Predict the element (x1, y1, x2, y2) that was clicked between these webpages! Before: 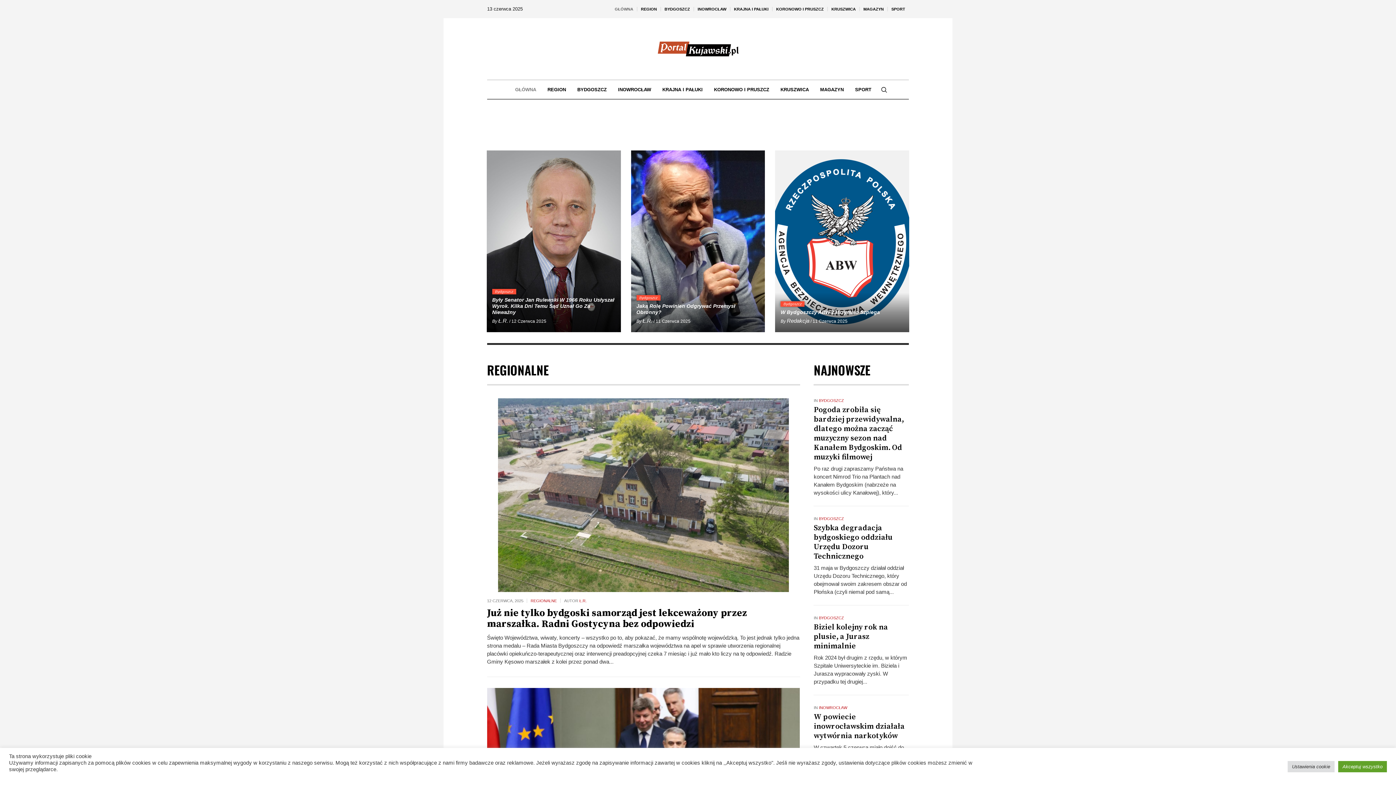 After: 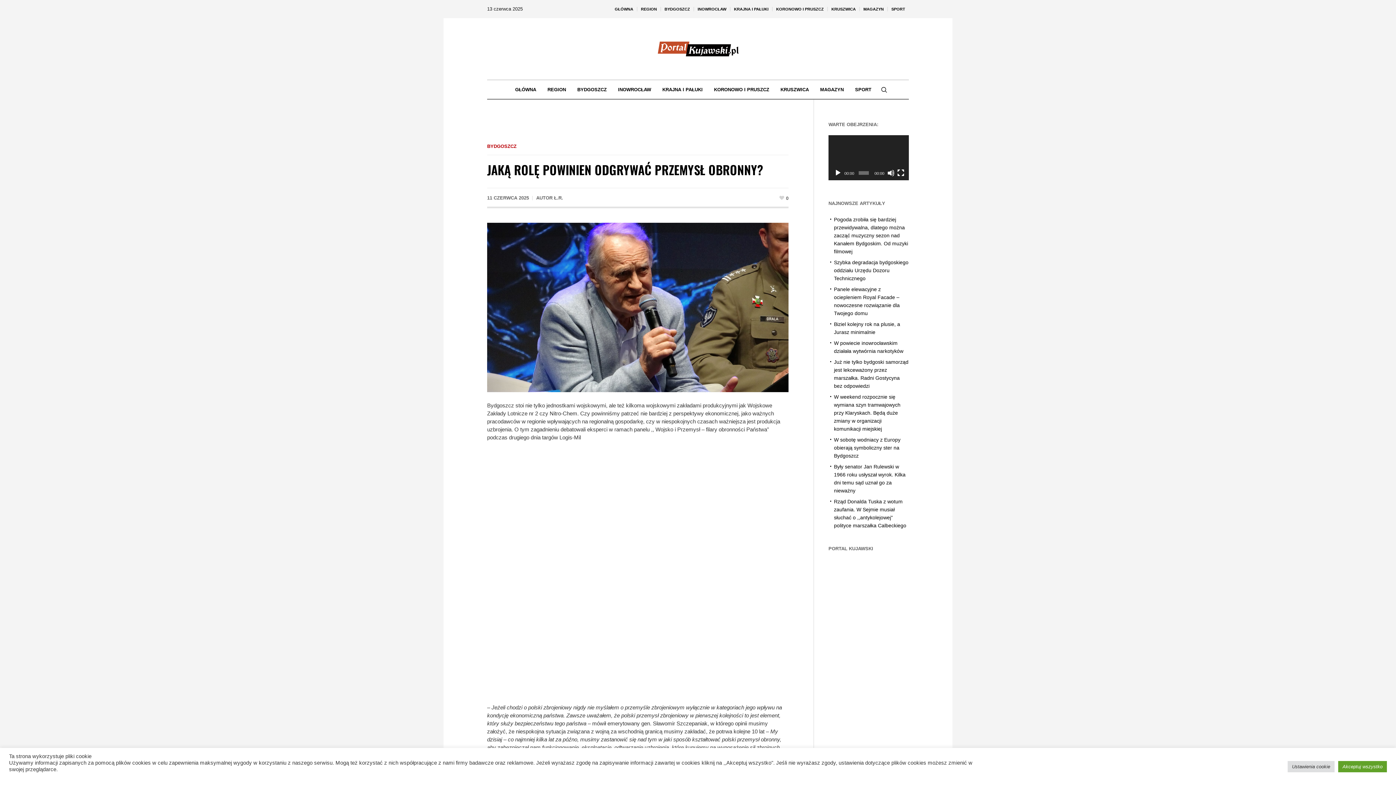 Action: bbox: (626, 150, 770, 332)